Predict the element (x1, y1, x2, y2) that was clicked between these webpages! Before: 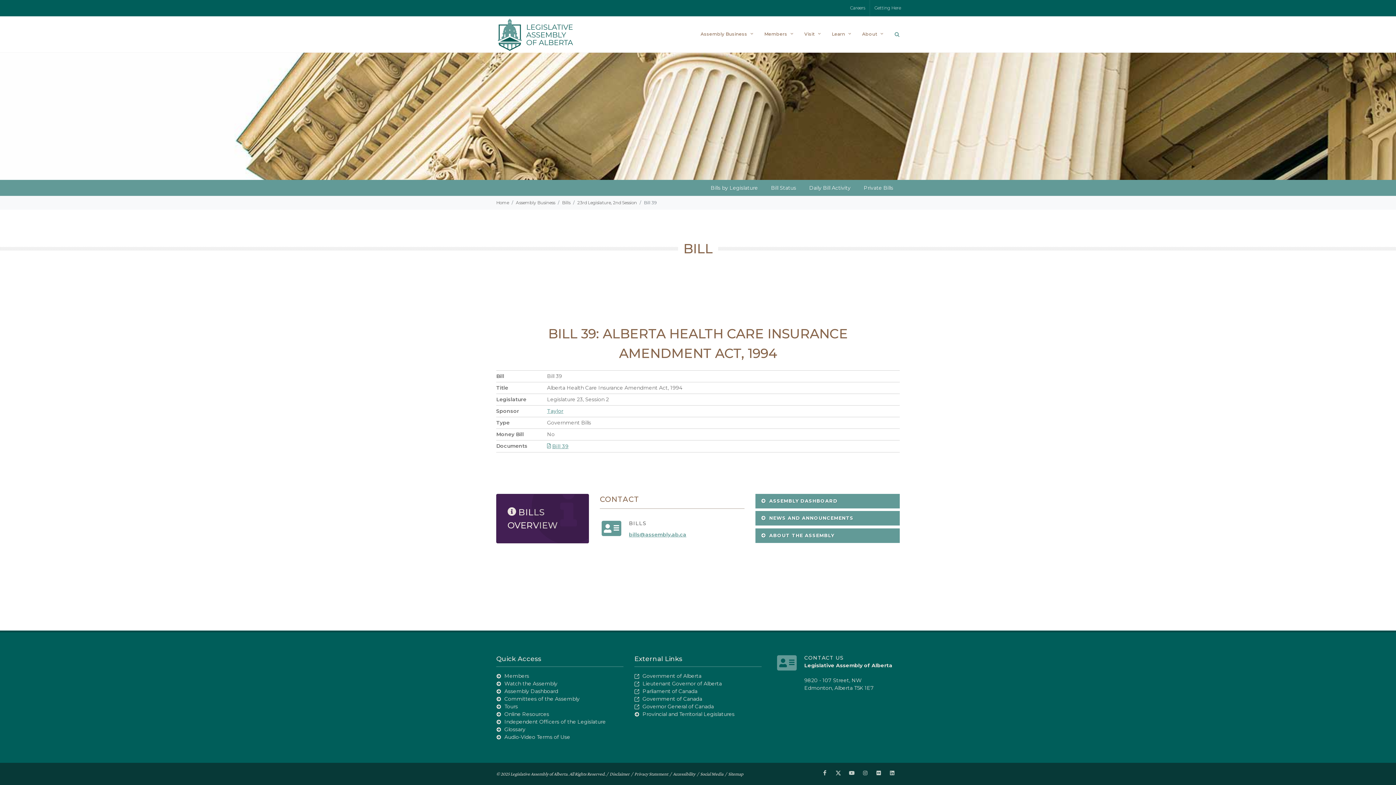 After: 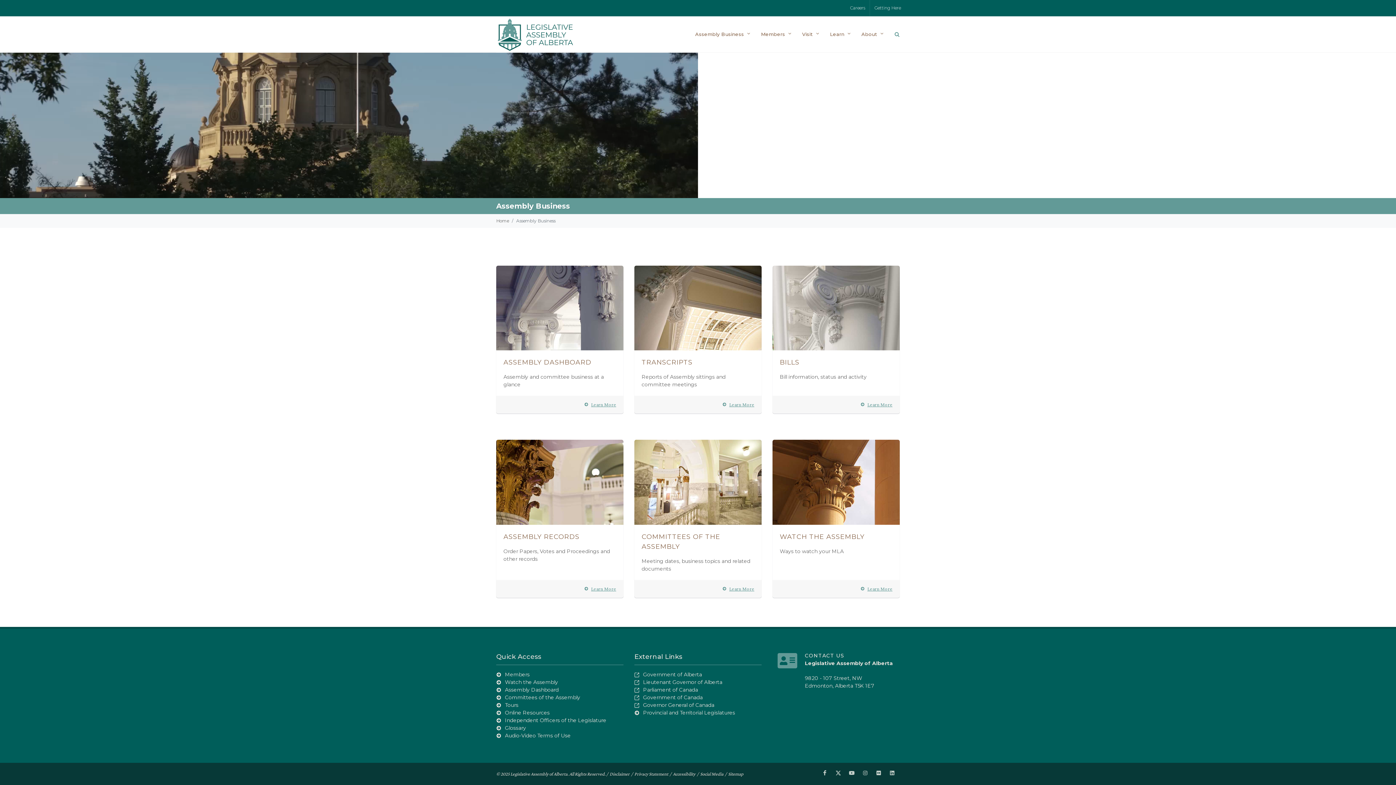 Action: label: Assembly Business bbox: (516, 200, 555, 205)